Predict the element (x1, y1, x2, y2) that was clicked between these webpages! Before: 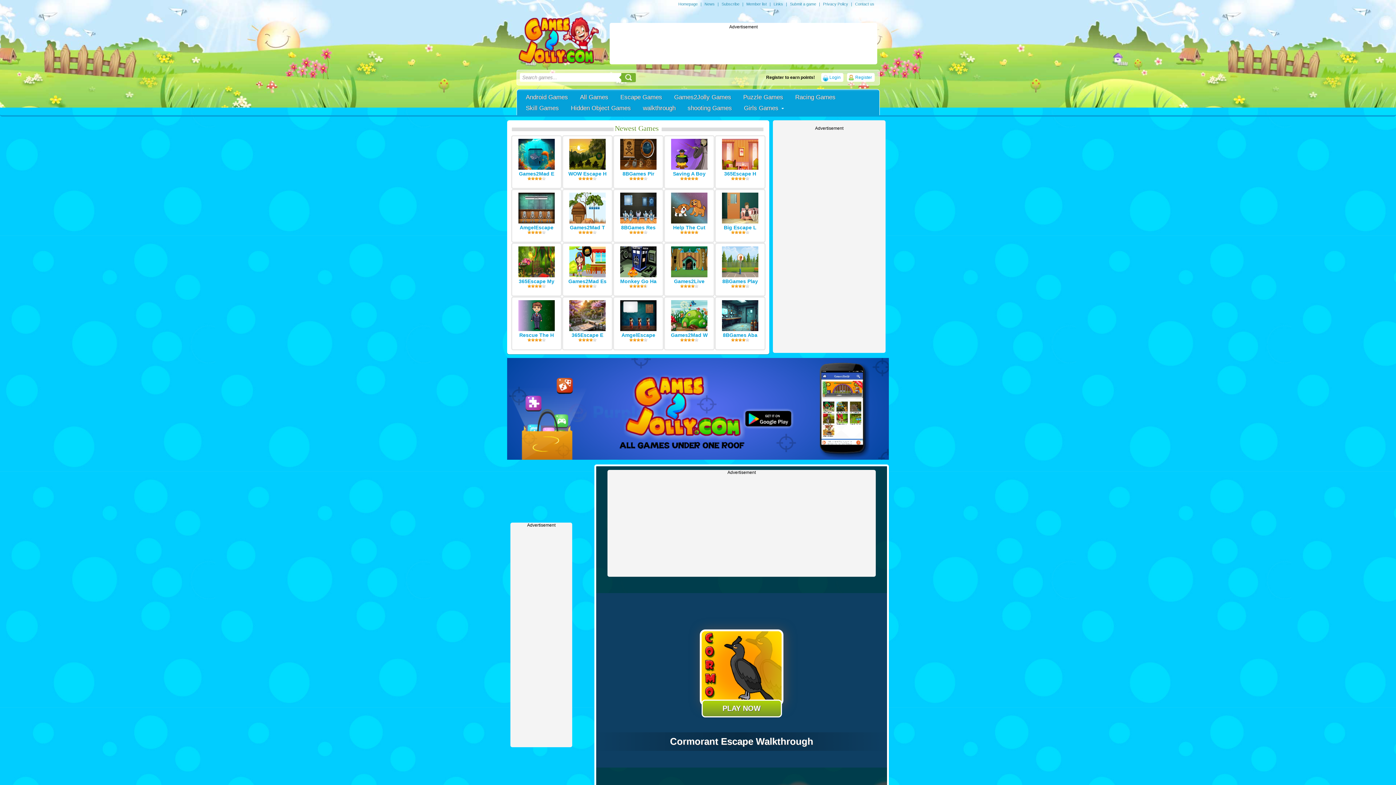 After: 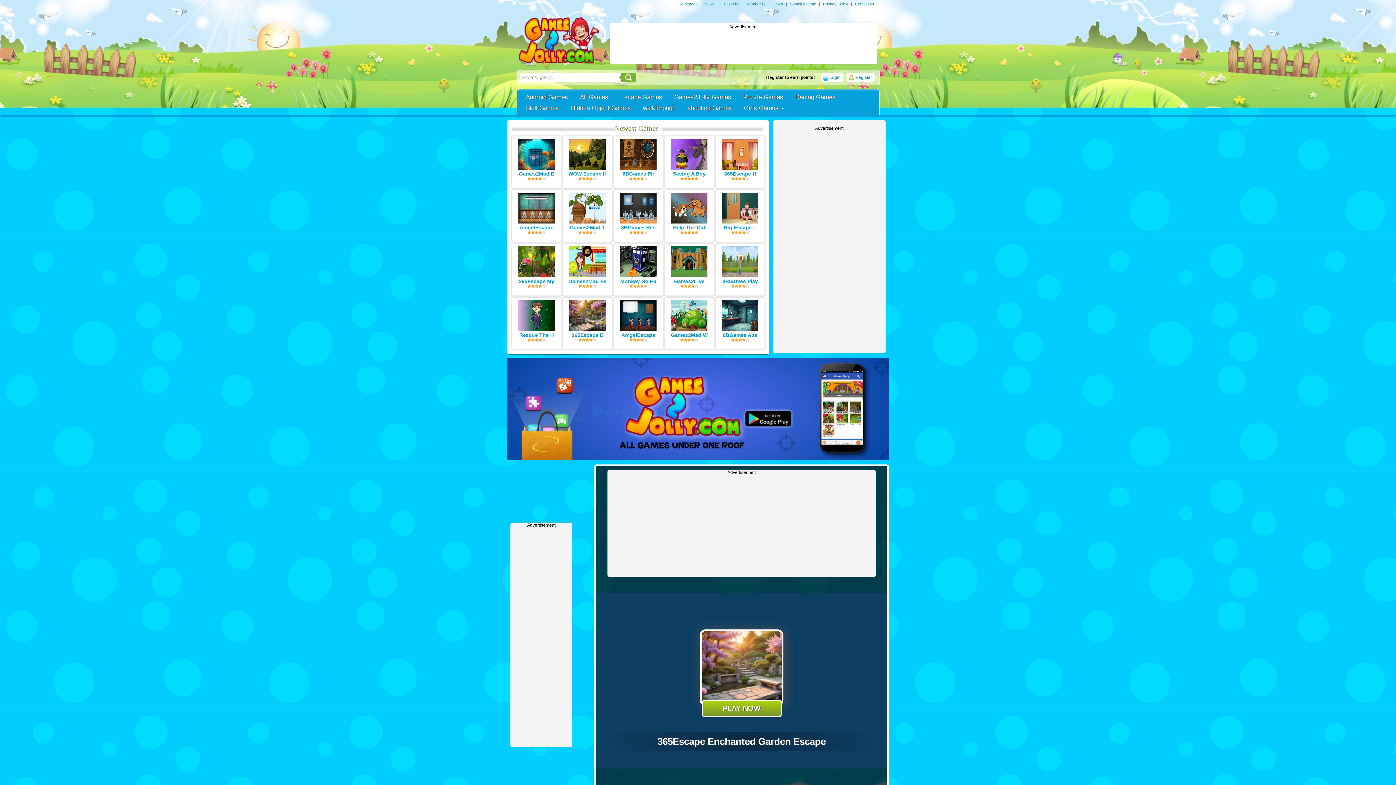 Action: bbox: (571, 332, 603, 338) label: 365Escape E